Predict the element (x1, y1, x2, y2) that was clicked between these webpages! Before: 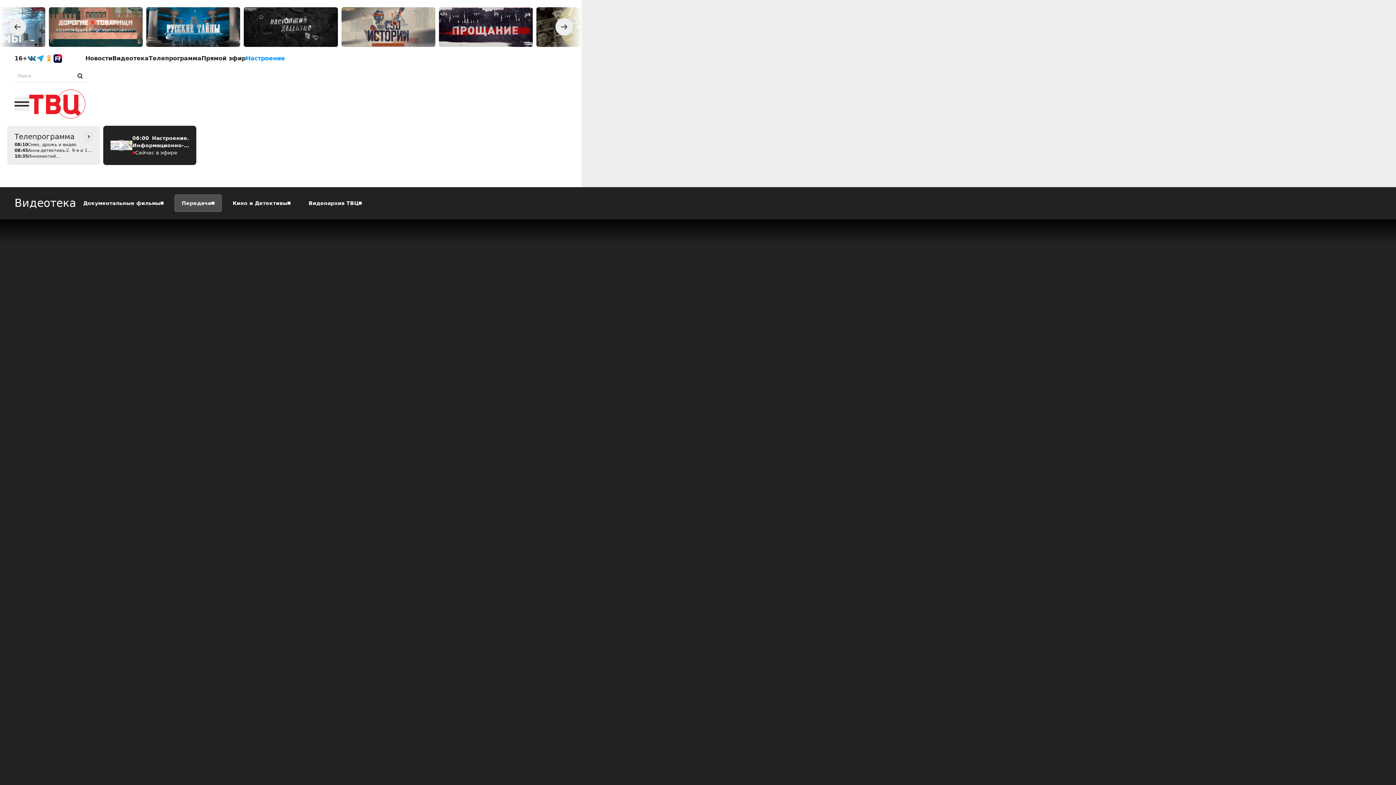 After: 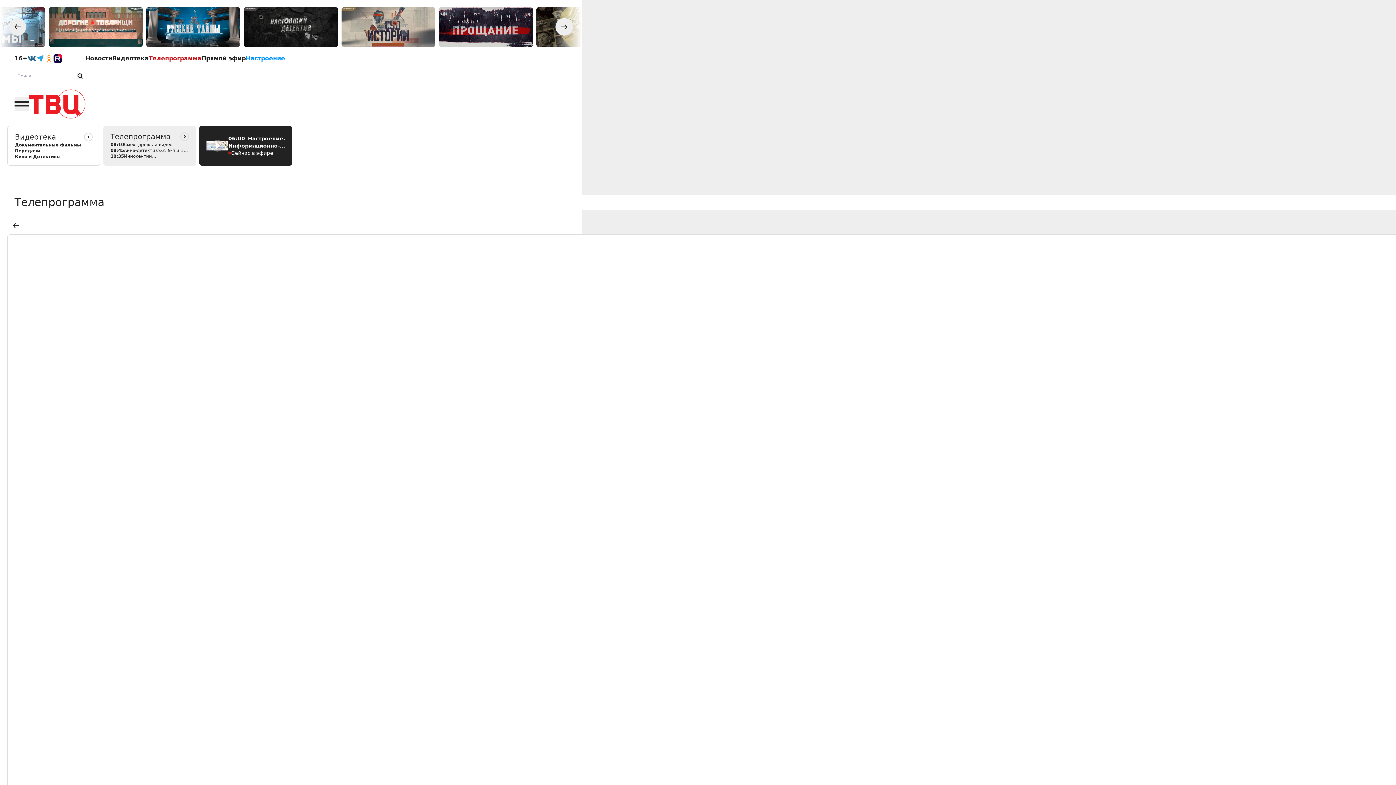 Action: label: Телепрограмма bbox: (148, 54, 201, 62)